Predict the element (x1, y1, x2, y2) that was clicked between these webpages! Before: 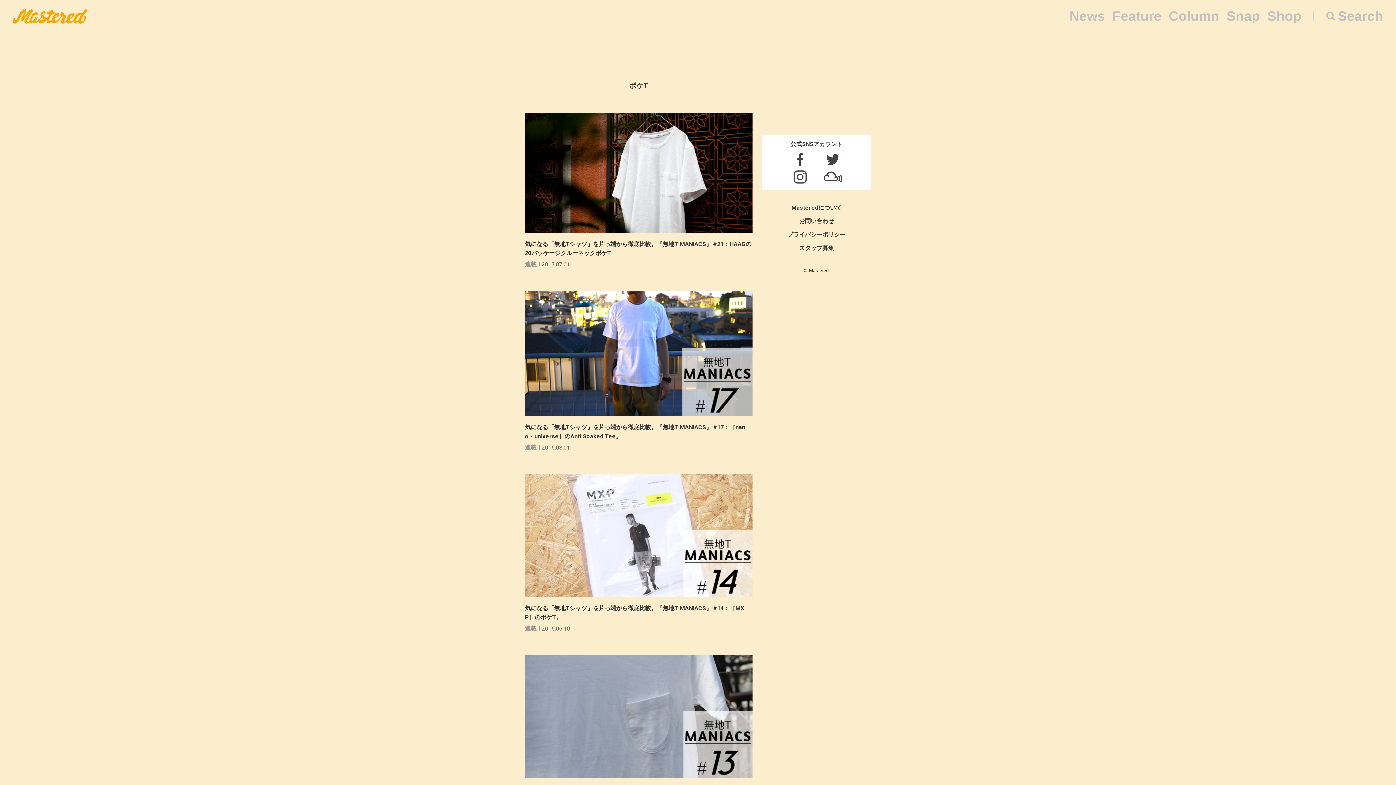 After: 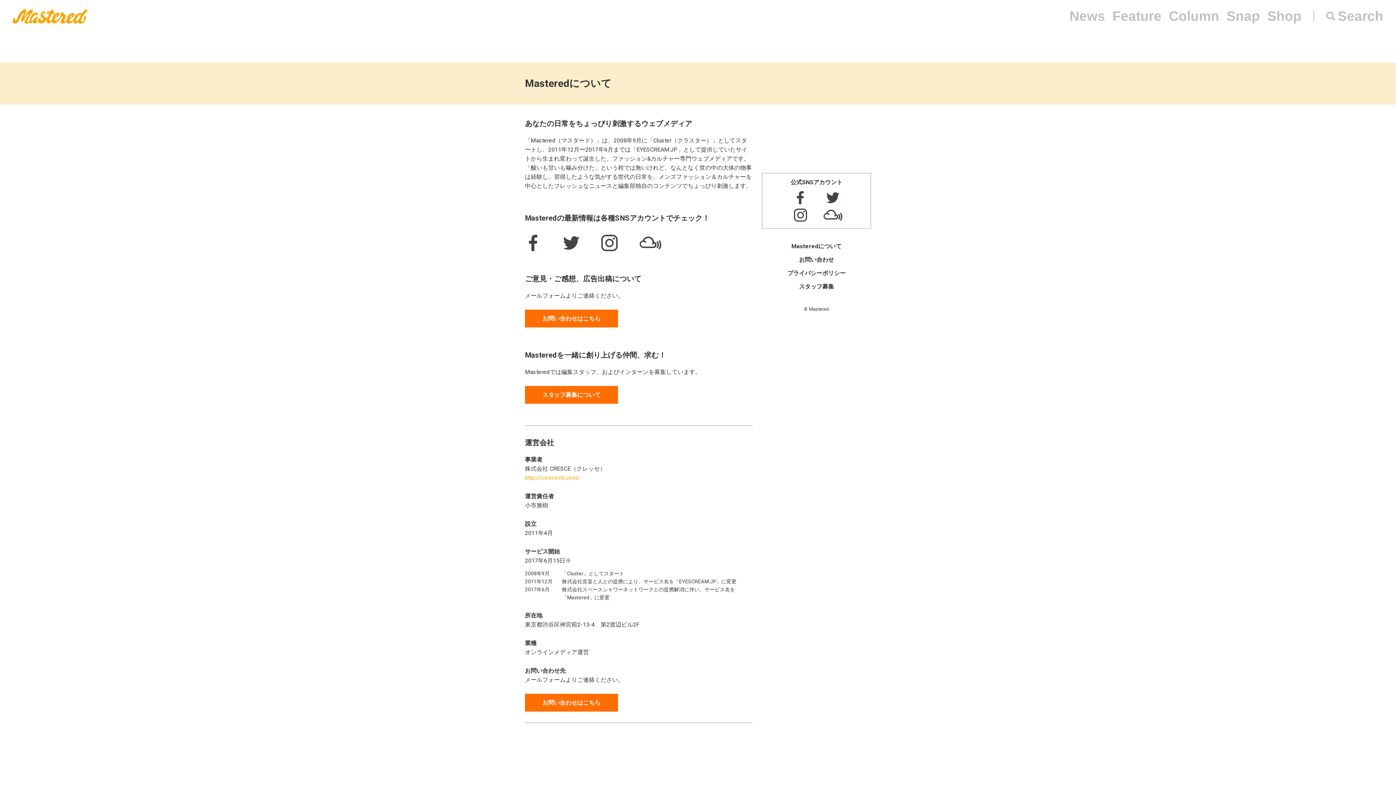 Action: label: Masteredについて bbox: (791, 204, 841, 211)